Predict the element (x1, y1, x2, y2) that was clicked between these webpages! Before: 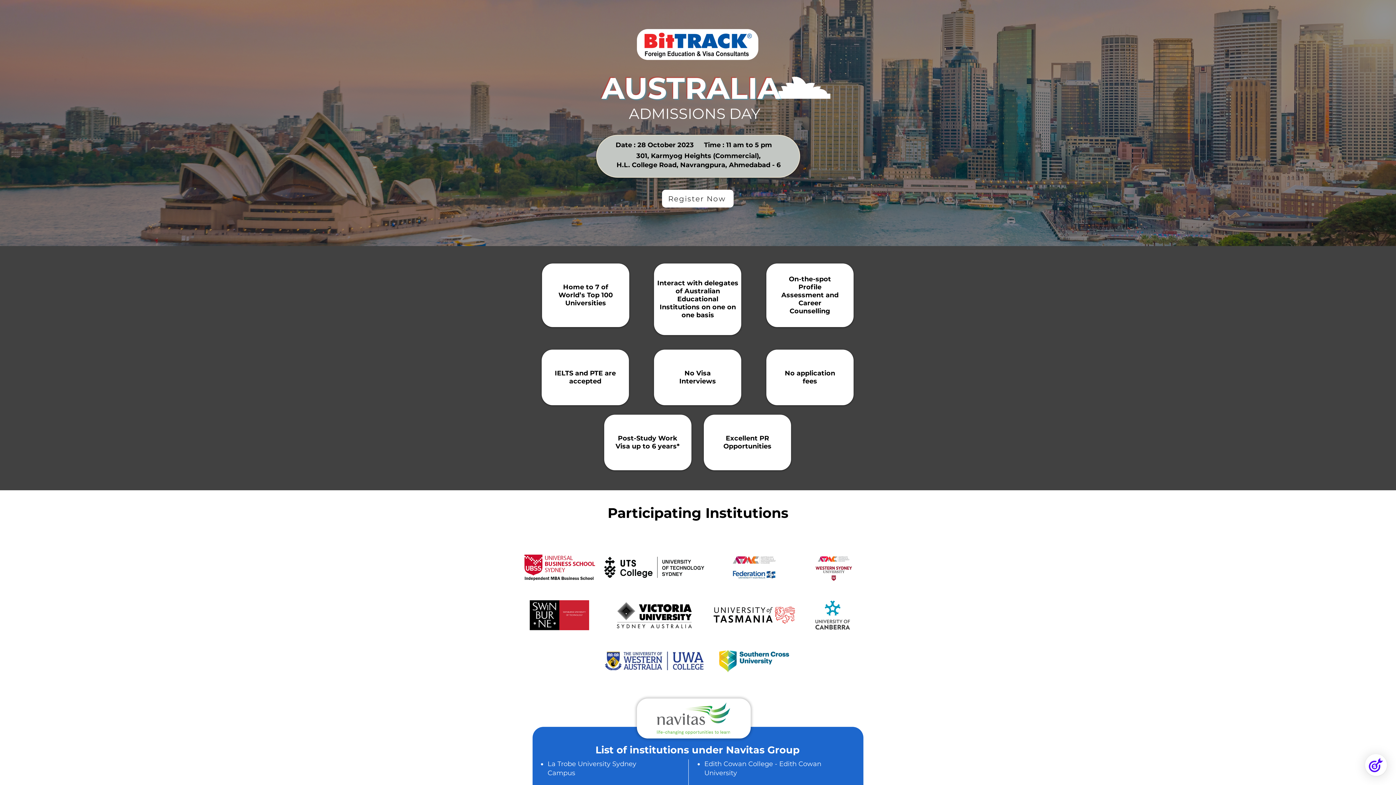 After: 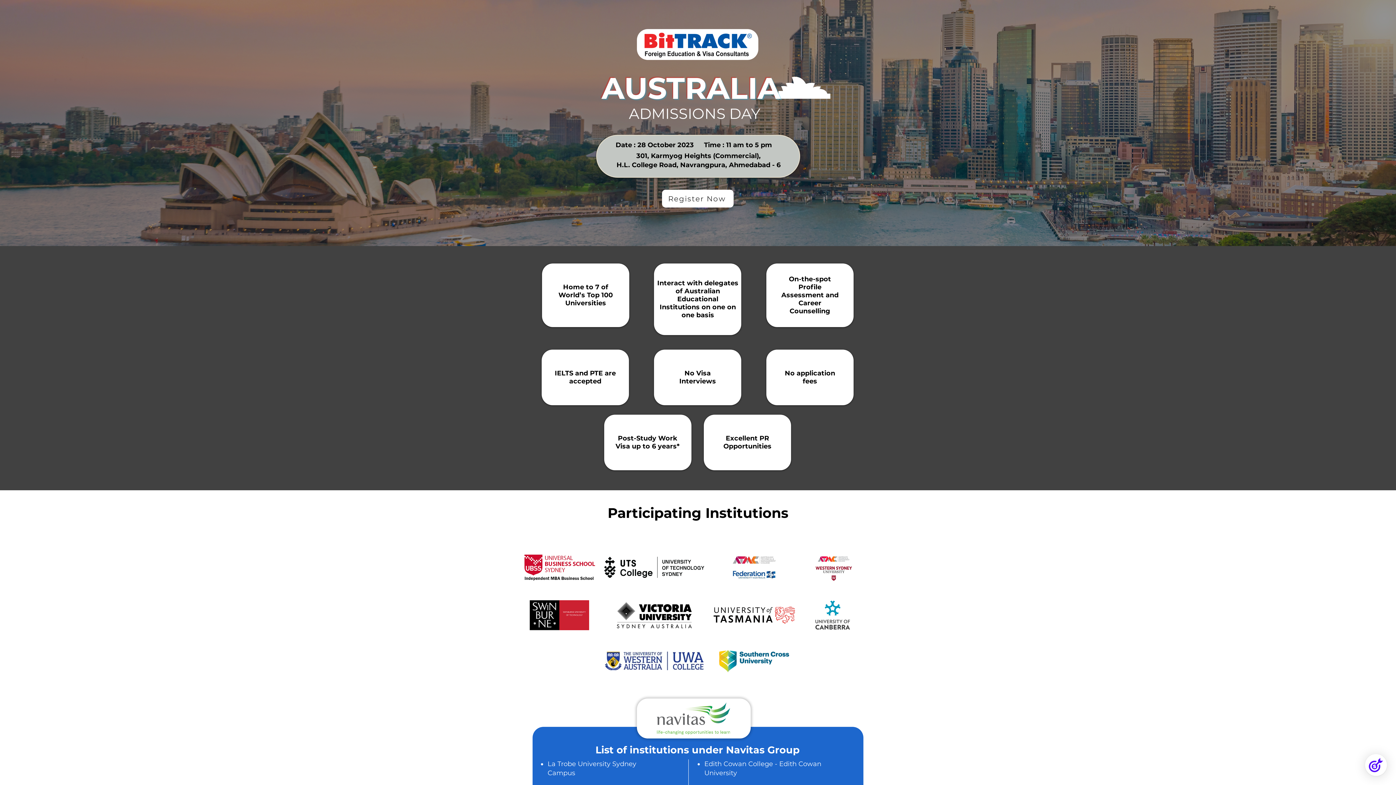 Action: bbox: (662, 189, 733, 207) label: Register Now